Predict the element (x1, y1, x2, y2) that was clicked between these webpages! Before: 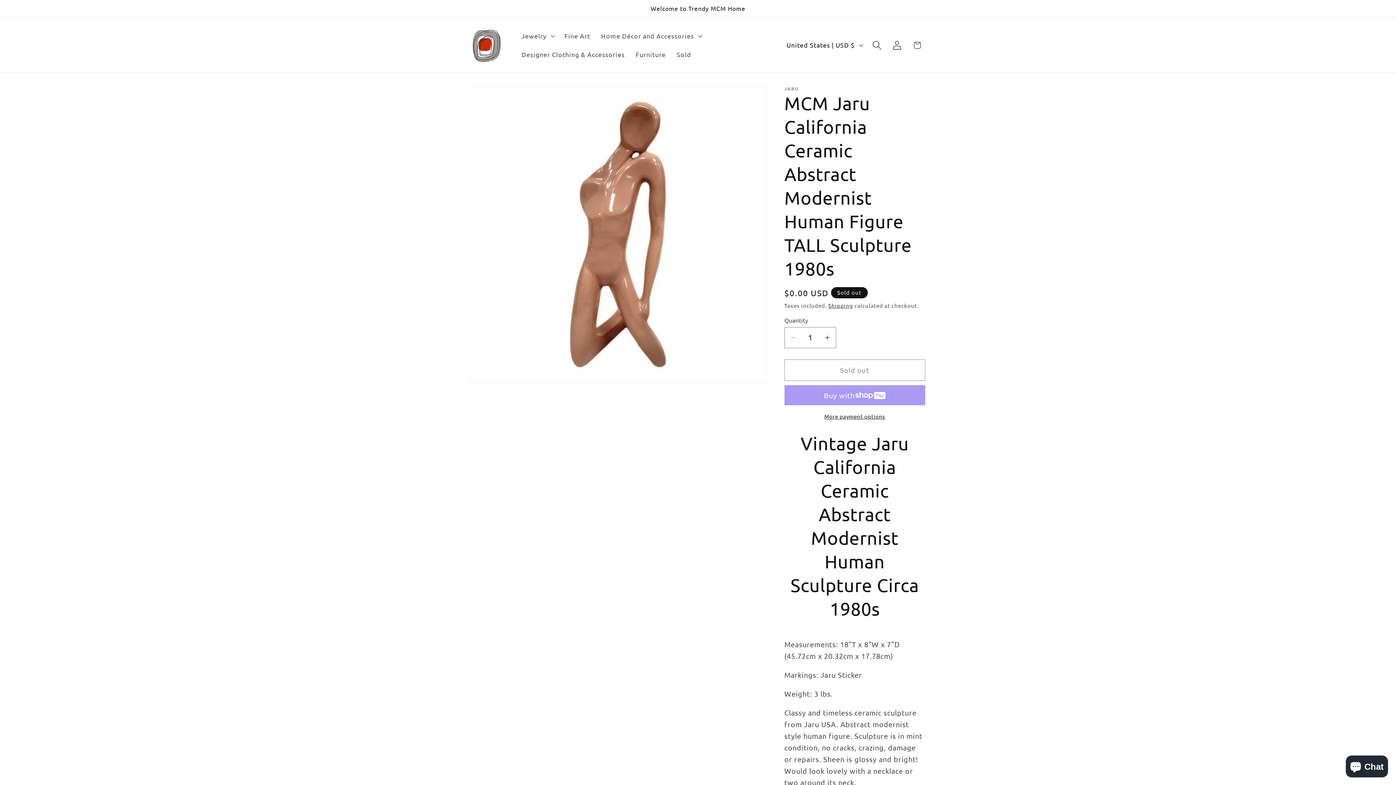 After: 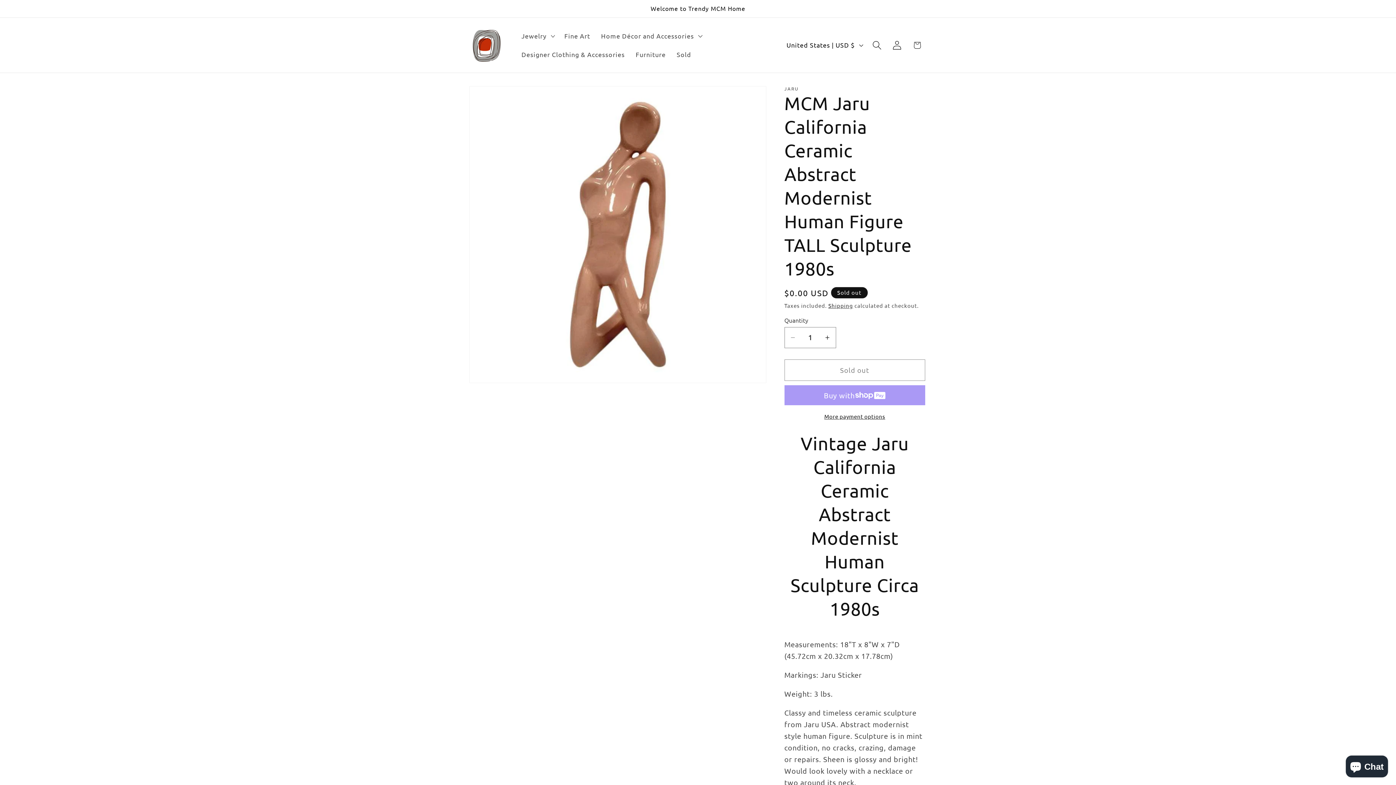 Action: bbox: (784, 412, 925, 420) label: More payment options